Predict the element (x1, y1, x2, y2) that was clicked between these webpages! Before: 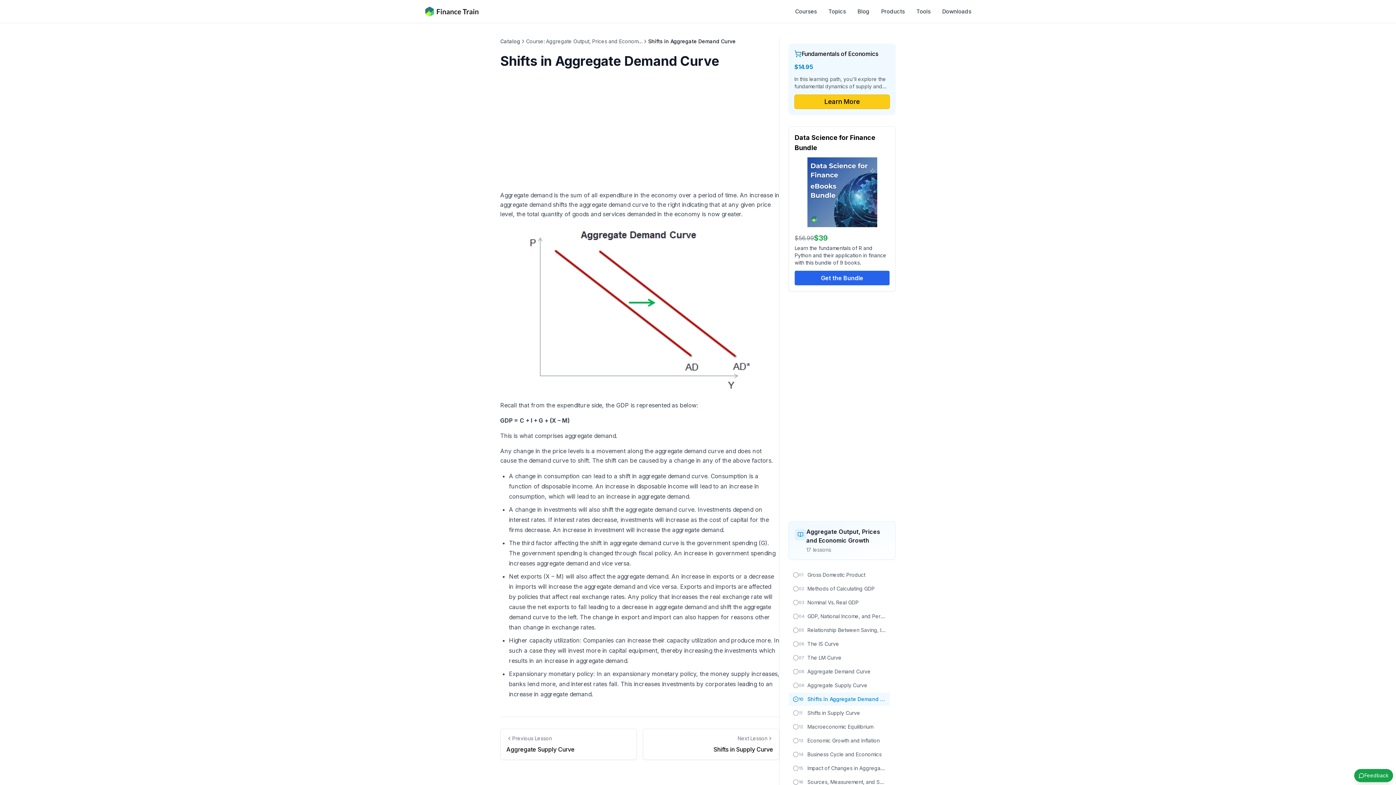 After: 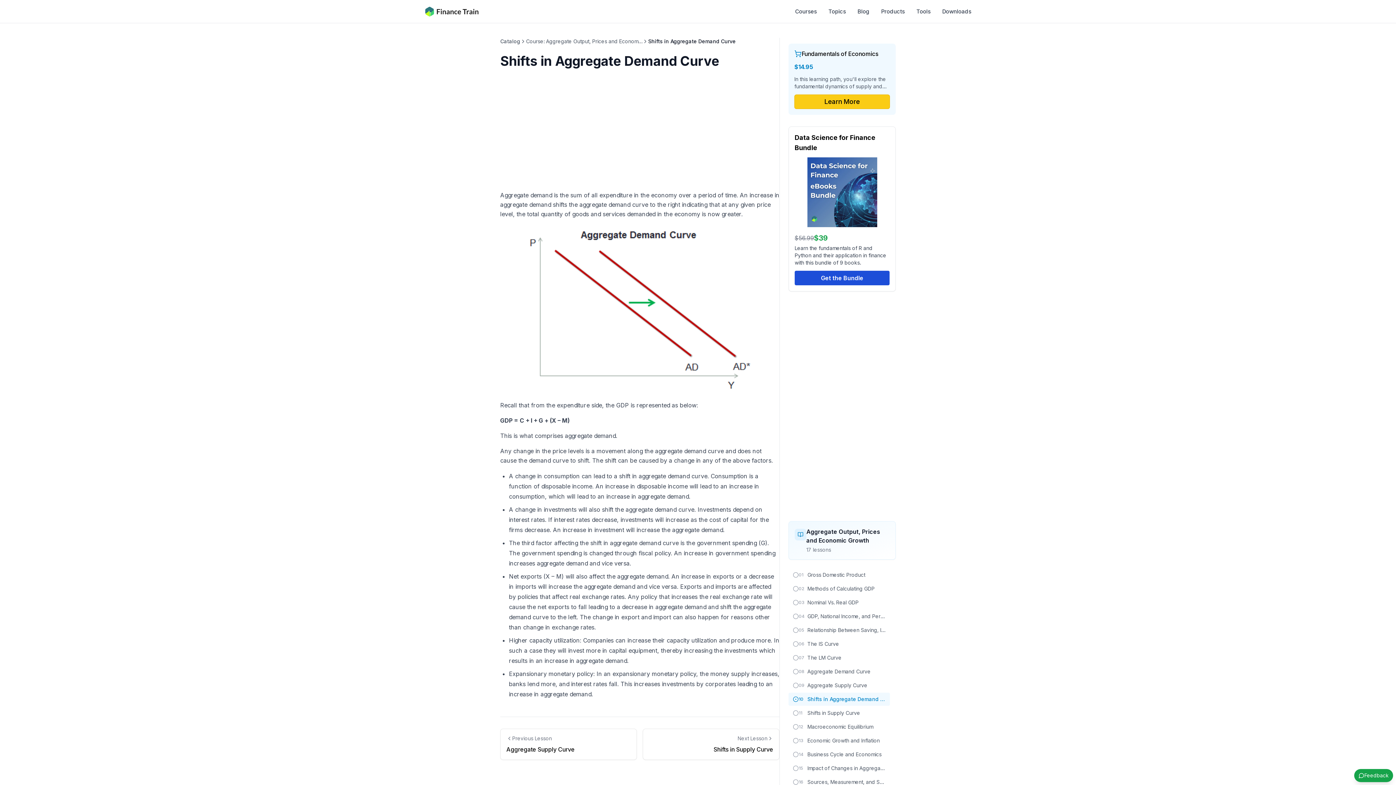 Action: label: Get the Bundle bbox: (794, 270, 889, 285)